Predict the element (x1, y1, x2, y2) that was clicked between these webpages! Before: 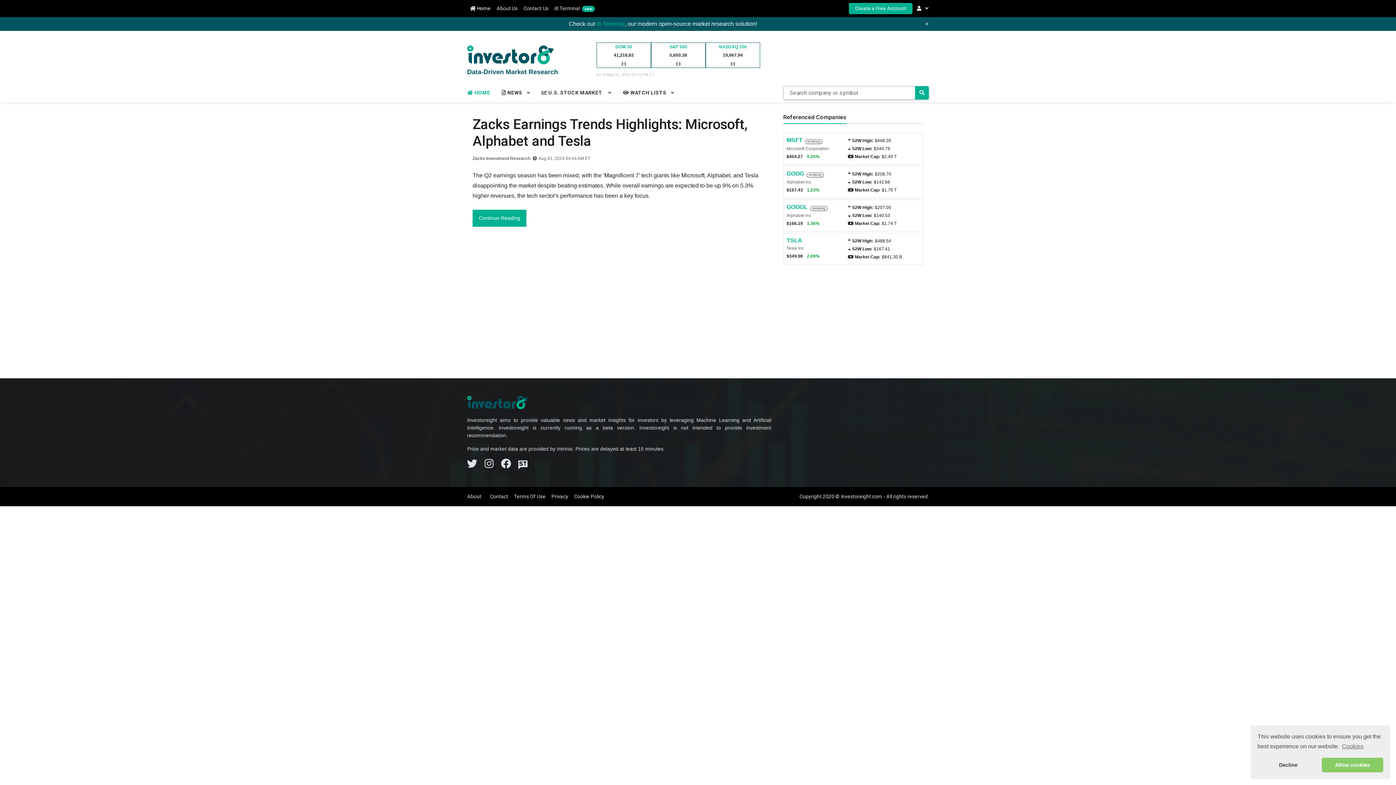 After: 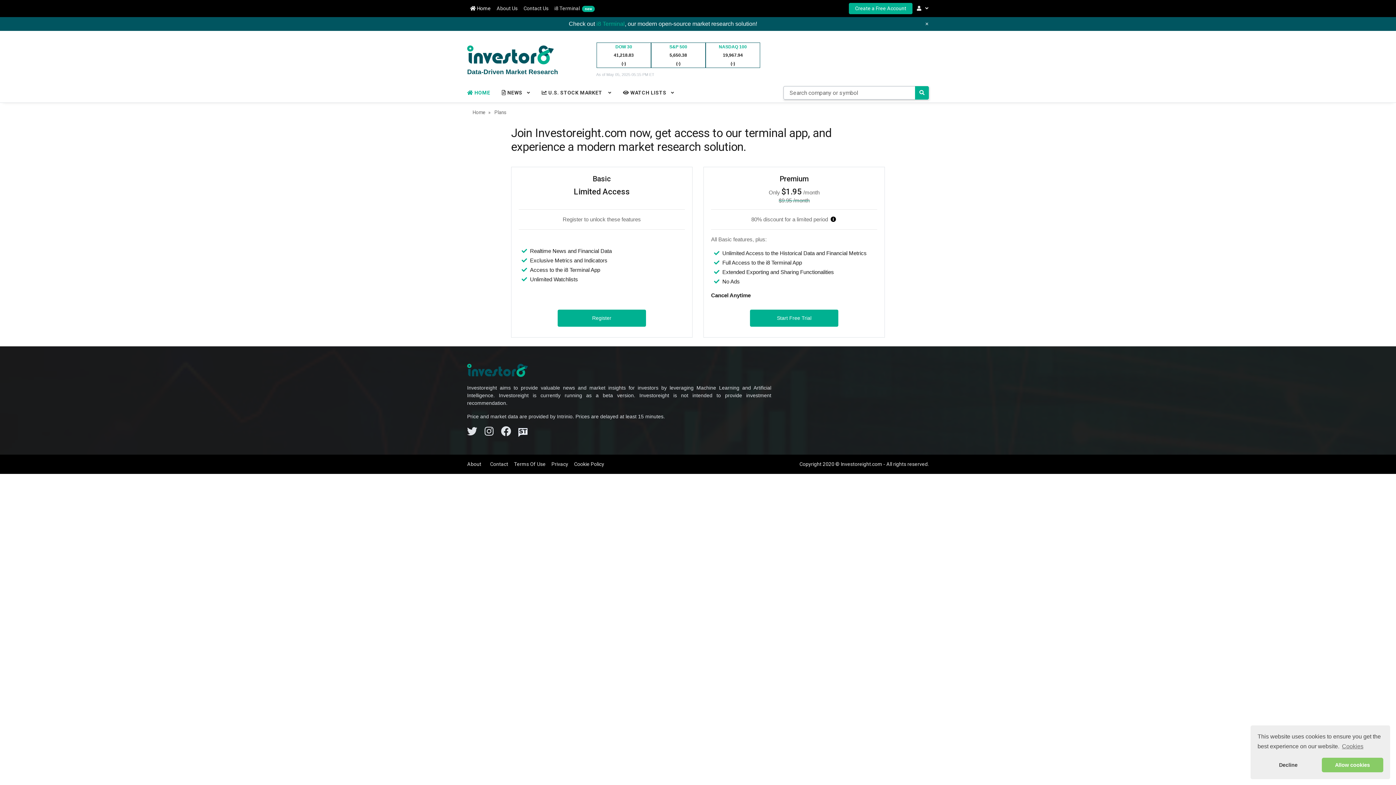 Action: bbox: (849, 2, 912, 14) label: Create a Free Account